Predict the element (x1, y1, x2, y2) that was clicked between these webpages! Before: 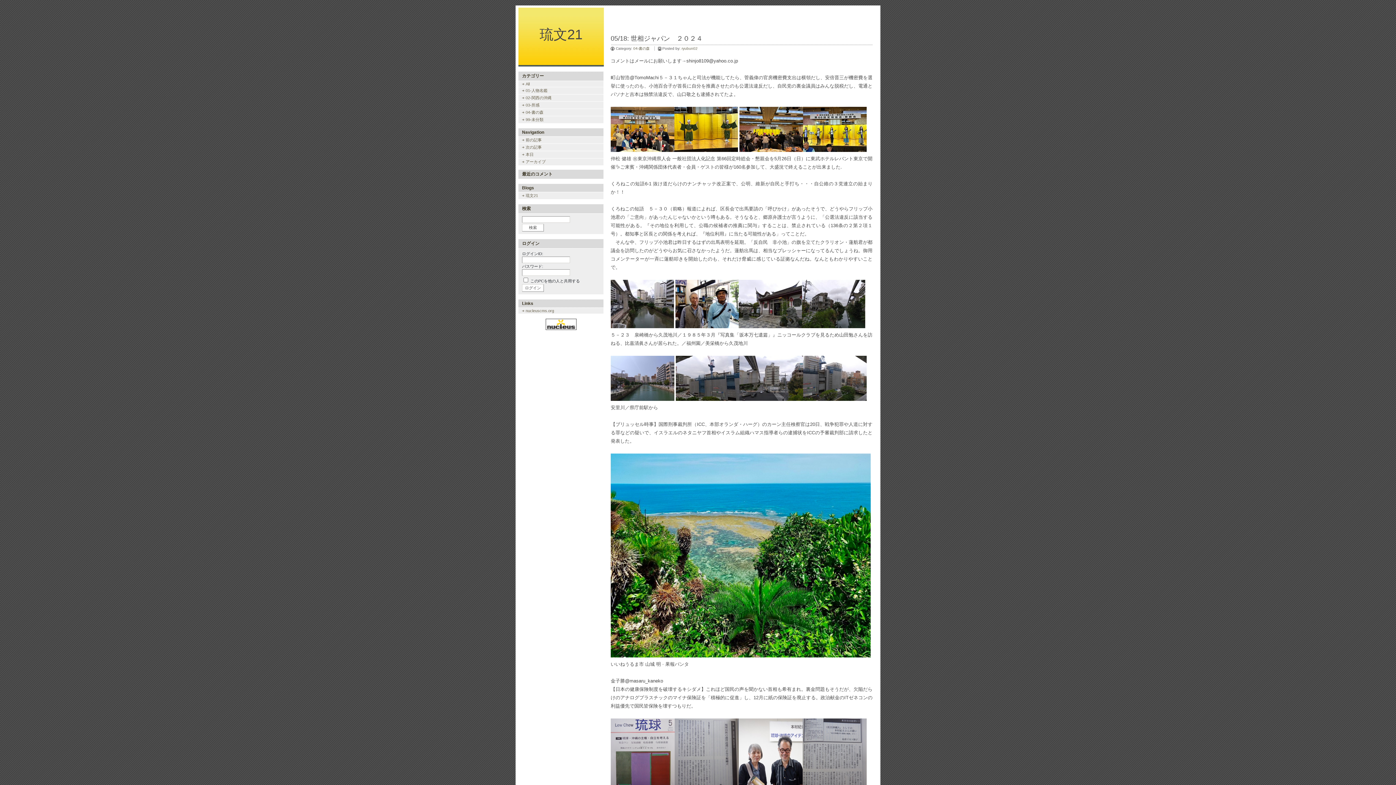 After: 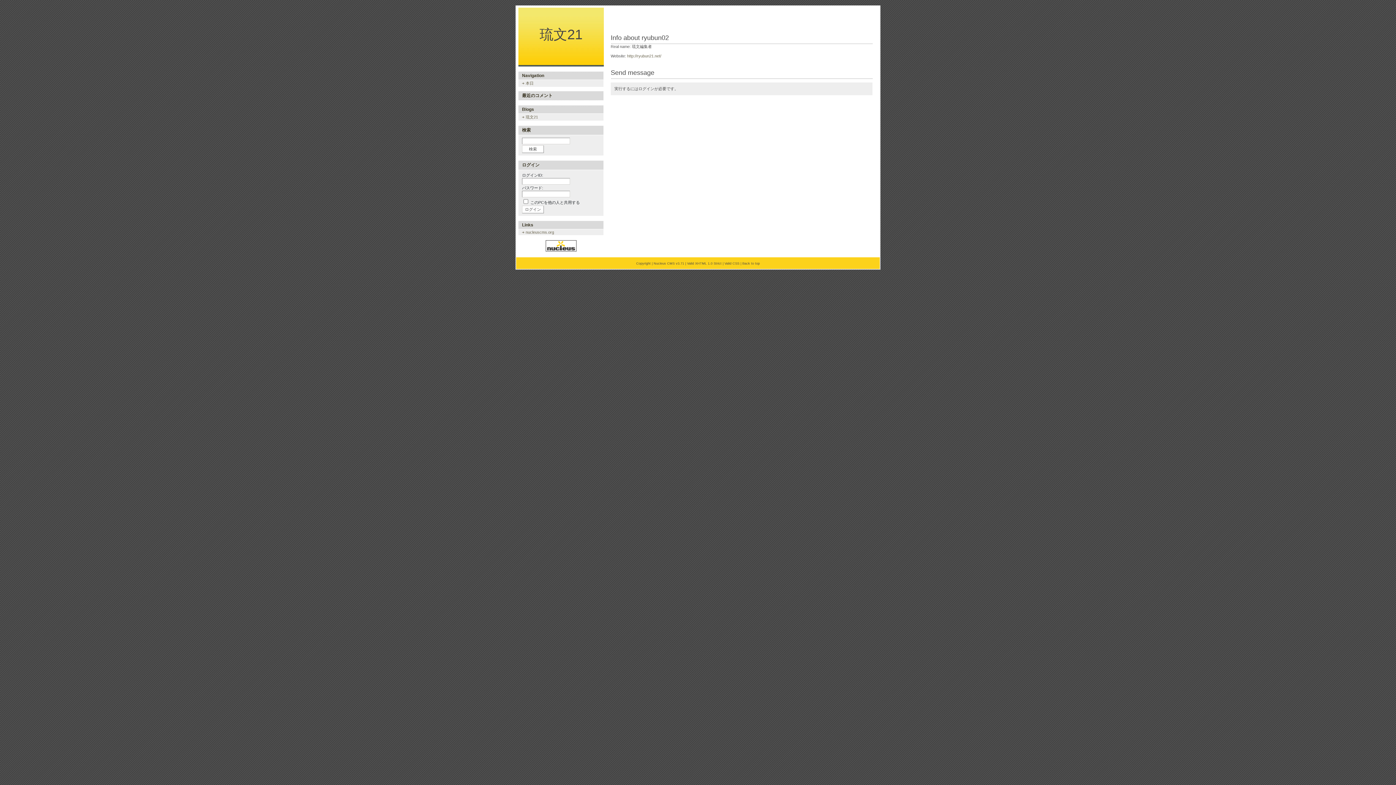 Action: bbox: (681, 46, 697, 50) label: ryubun02